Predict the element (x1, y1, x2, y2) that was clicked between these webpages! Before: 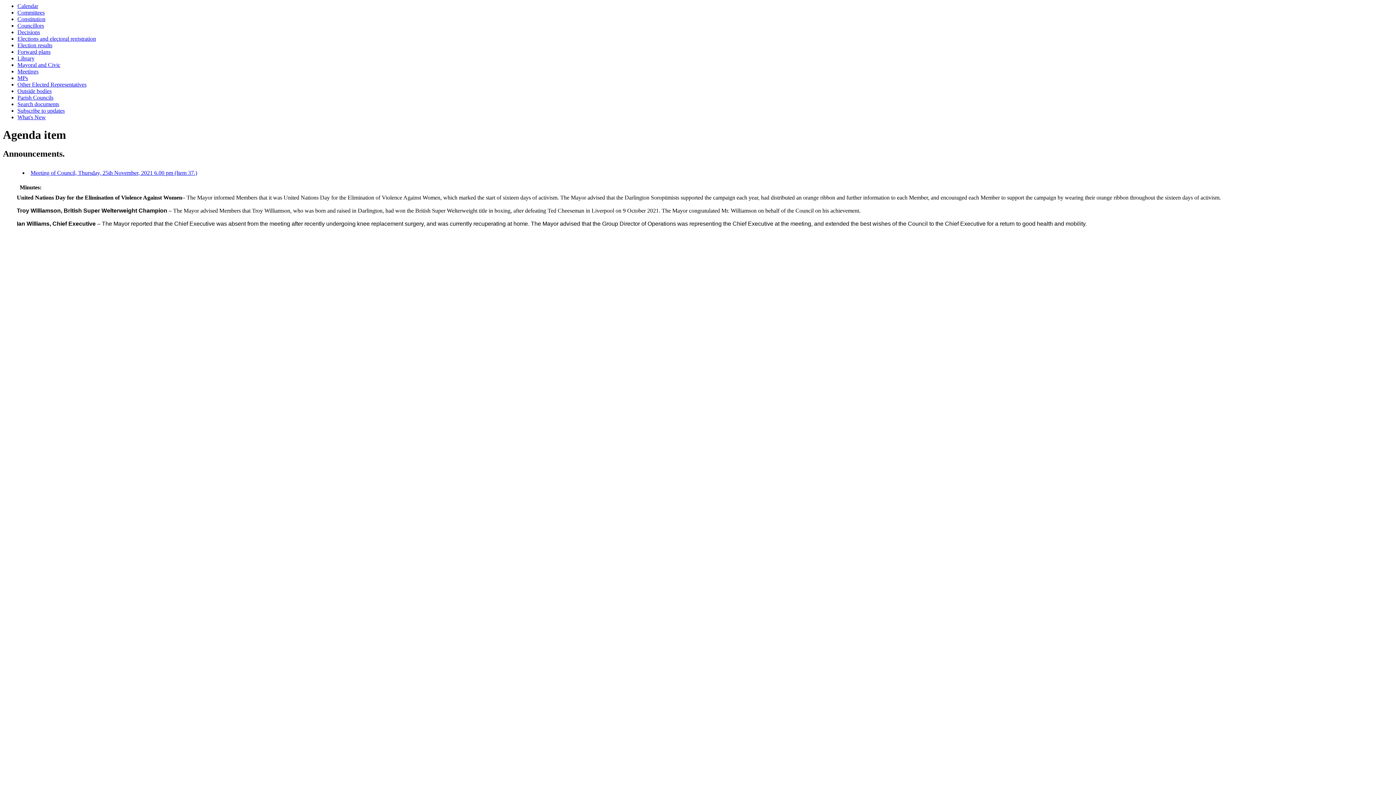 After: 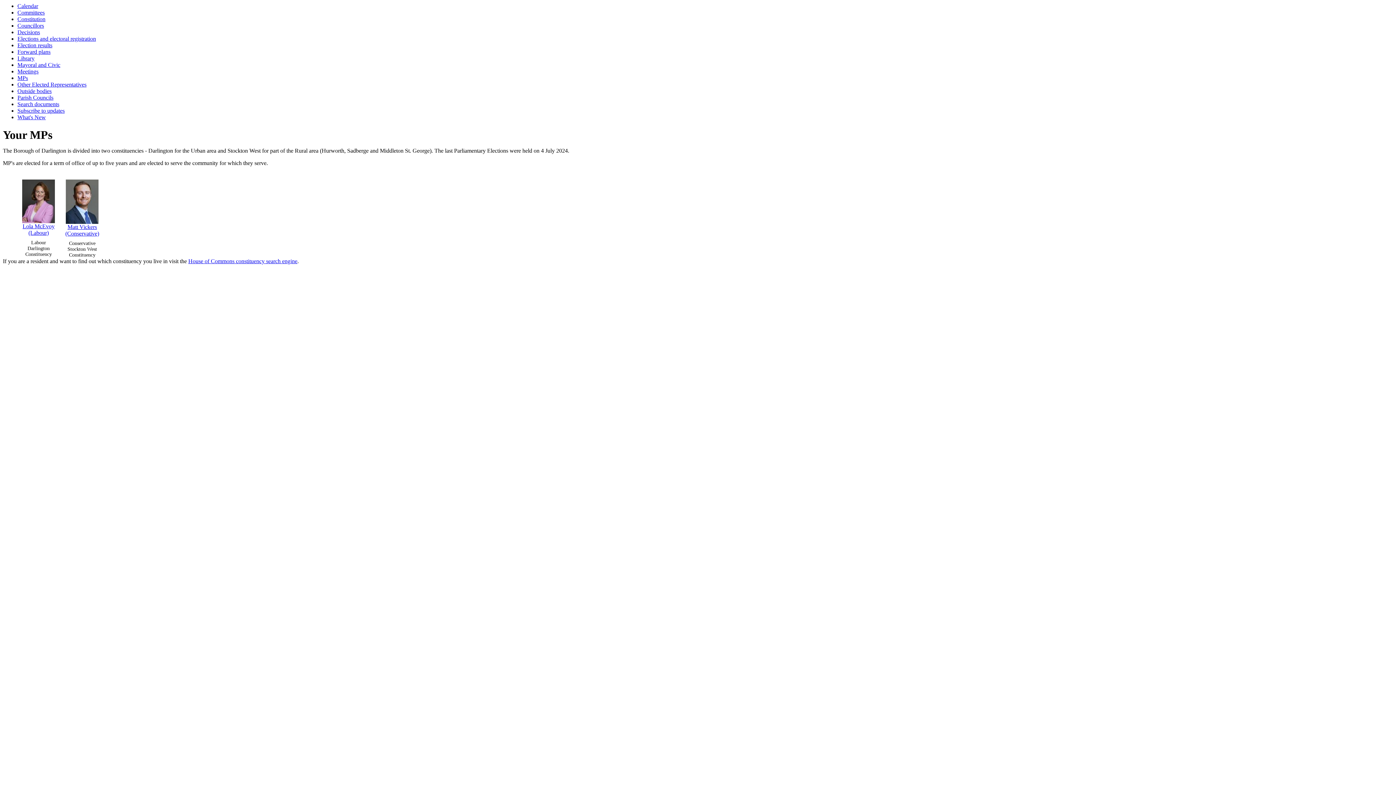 Action: bbox: (17, 74, 28, 81) label: MPs